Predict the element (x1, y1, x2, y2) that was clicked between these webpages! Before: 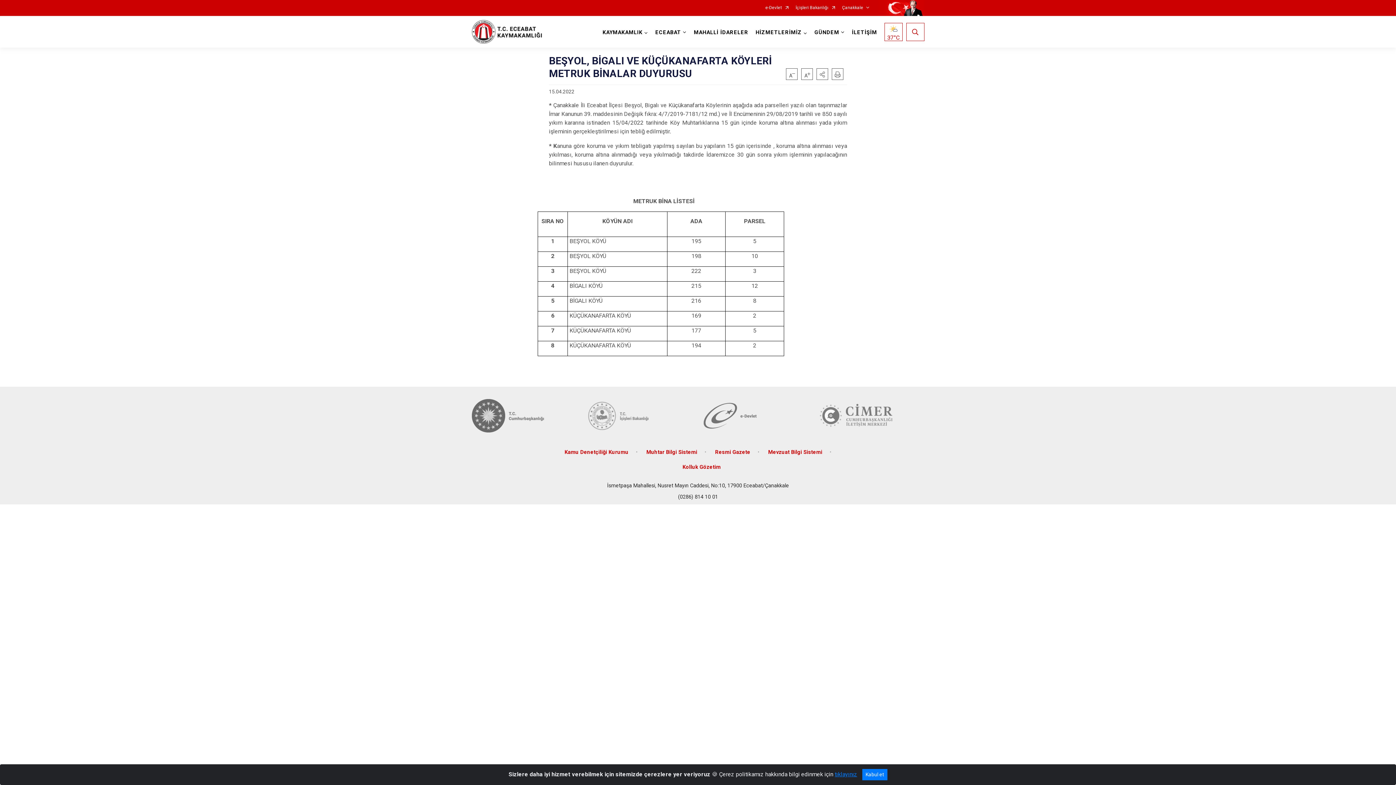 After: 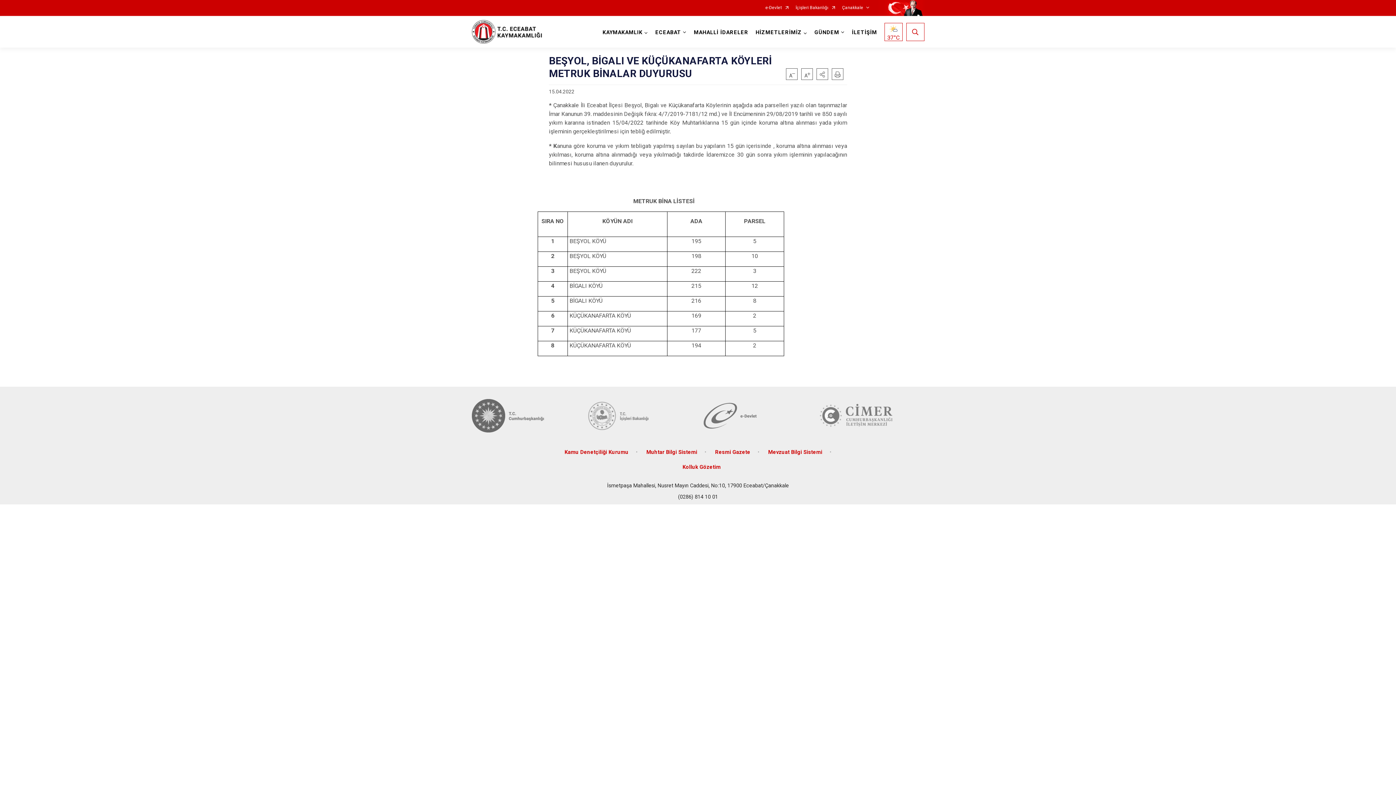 Action: bbox: (862, 769, 887, 780) label: Kabul et